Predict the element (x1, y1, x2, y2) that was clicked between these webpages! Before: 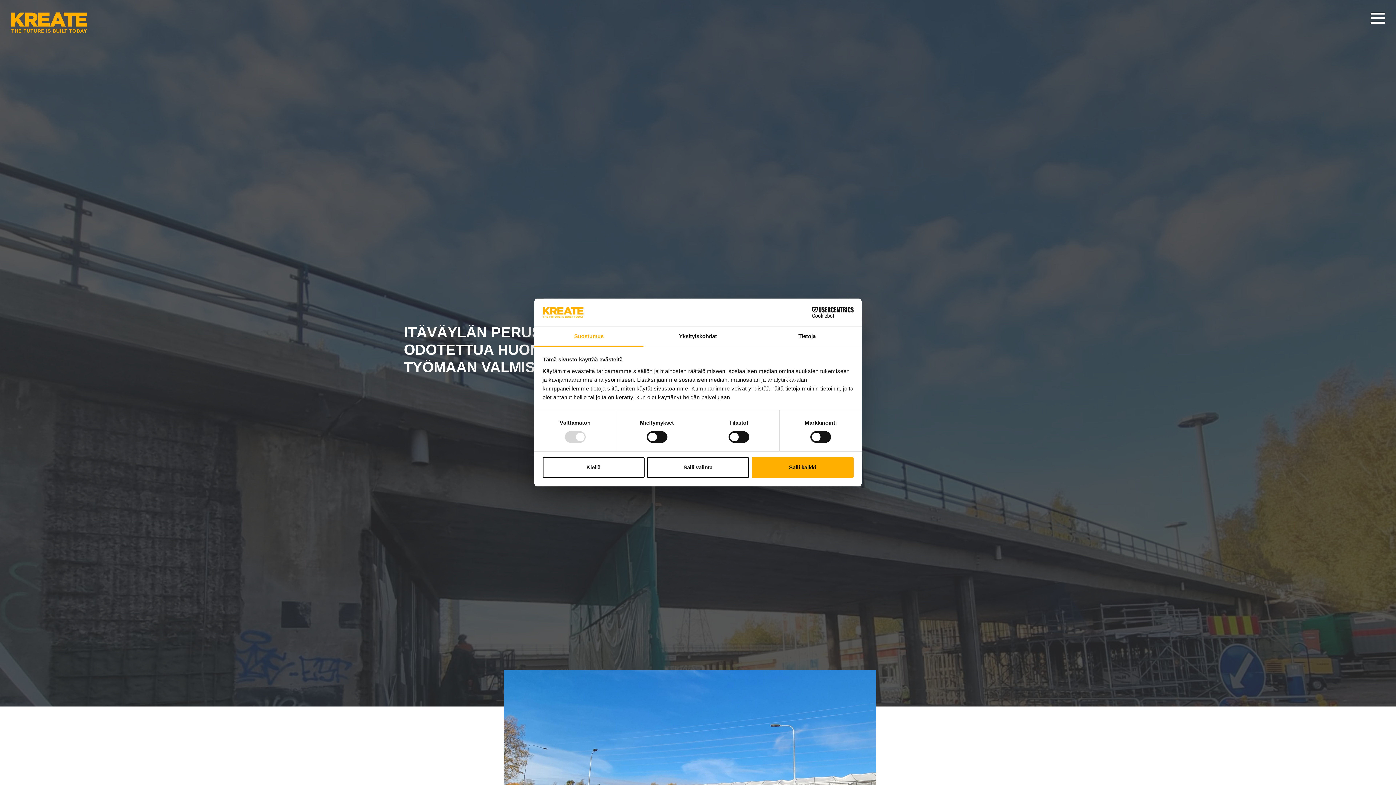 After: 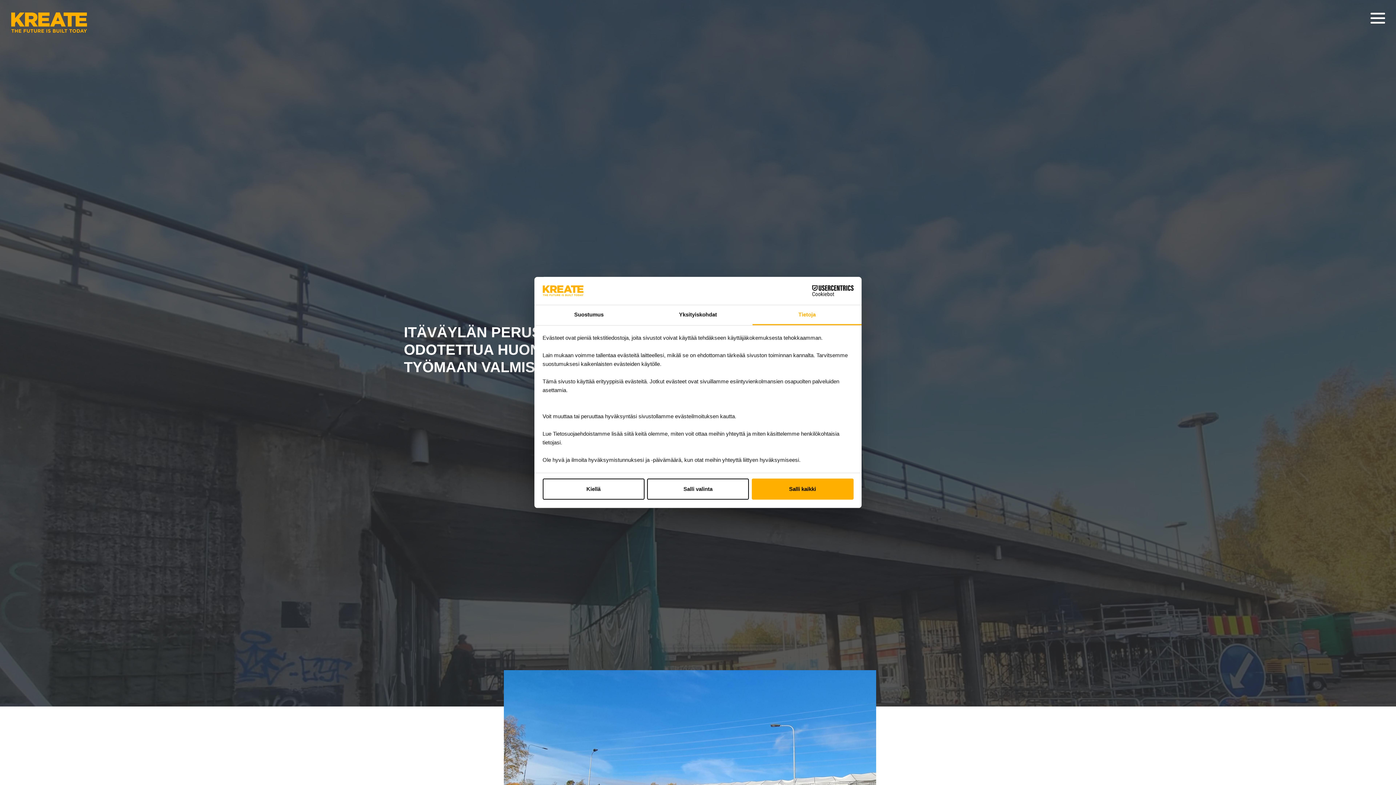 Action: label: Tietoja bbox: (752, 327, 861, 347)